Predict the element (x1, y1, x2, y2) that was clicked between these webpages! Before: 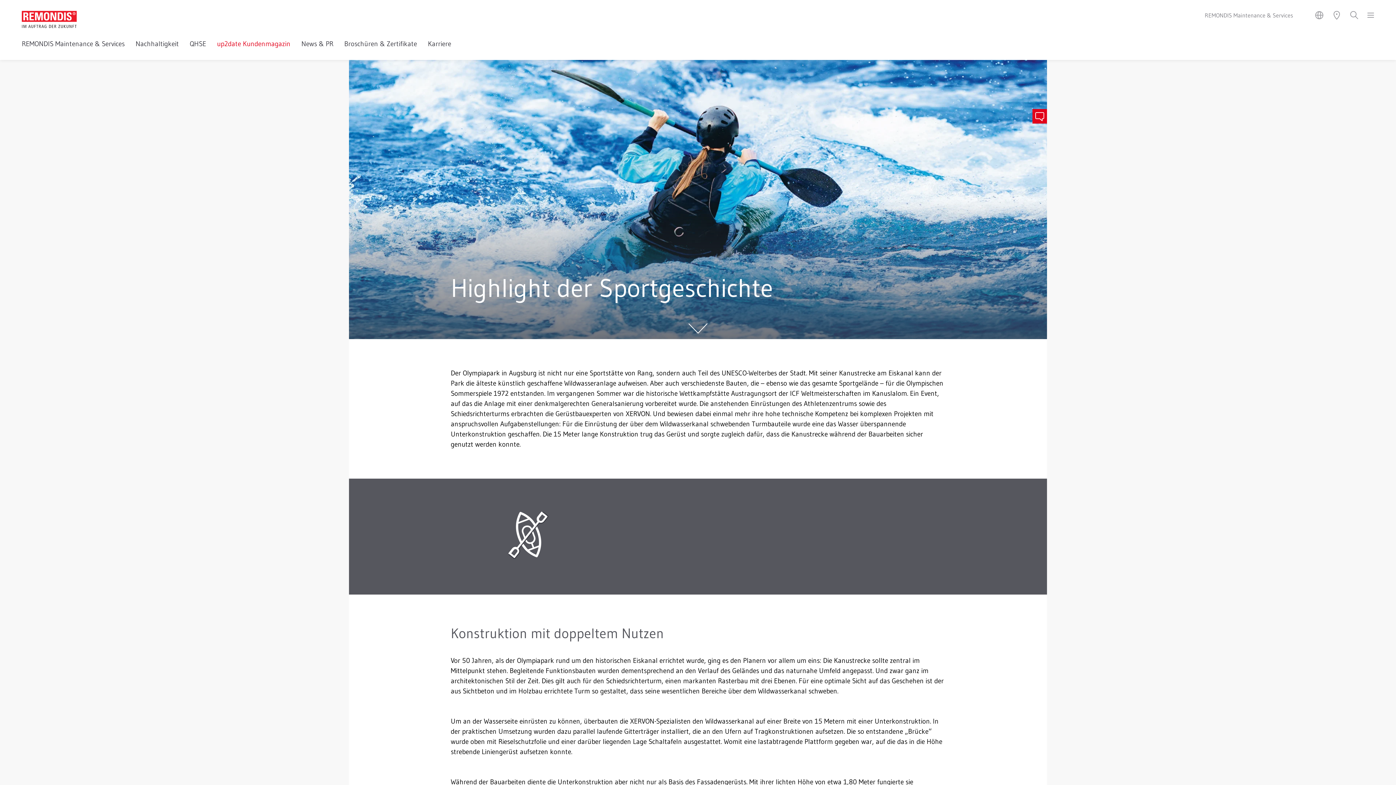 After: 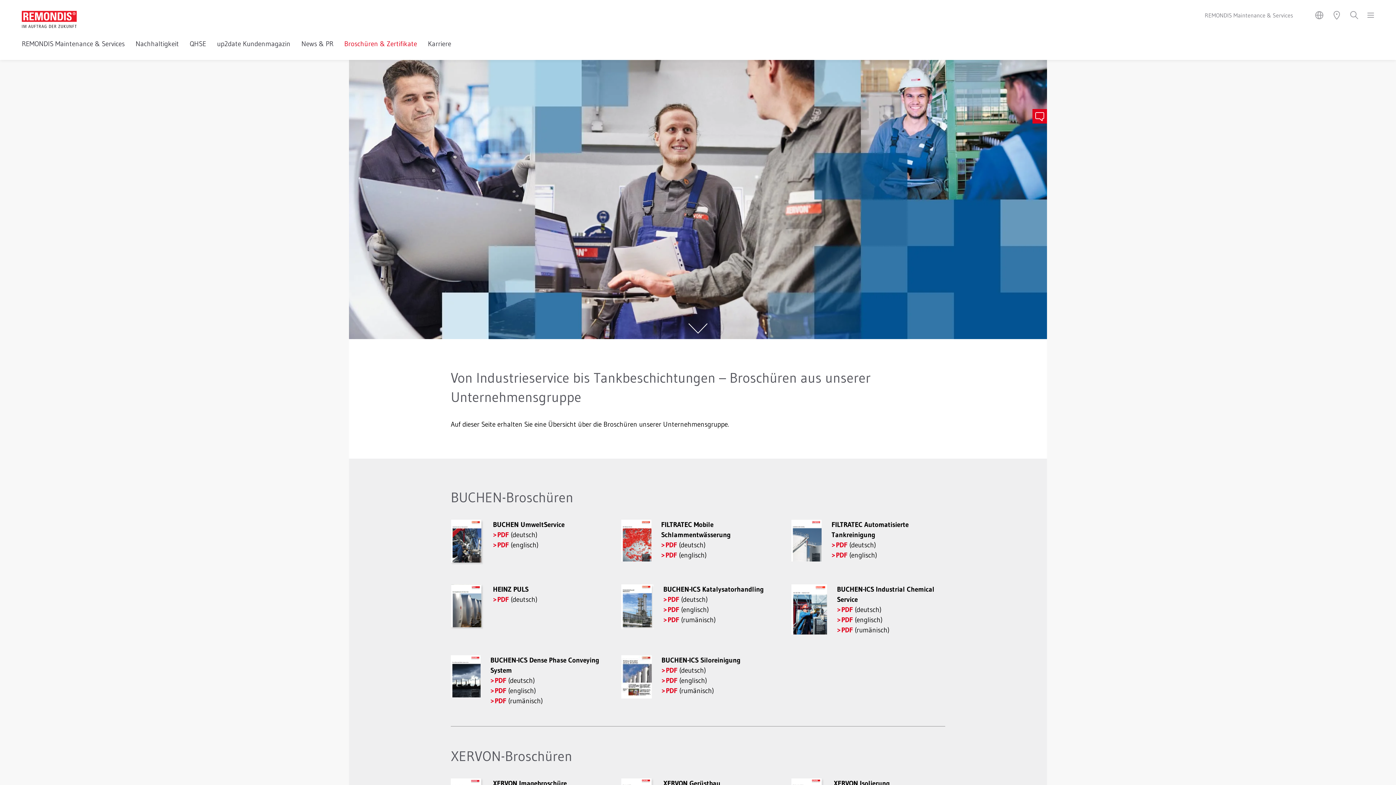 Action: label: Broschüren & Zertifikate bbox: (344, 38, 417, 60)